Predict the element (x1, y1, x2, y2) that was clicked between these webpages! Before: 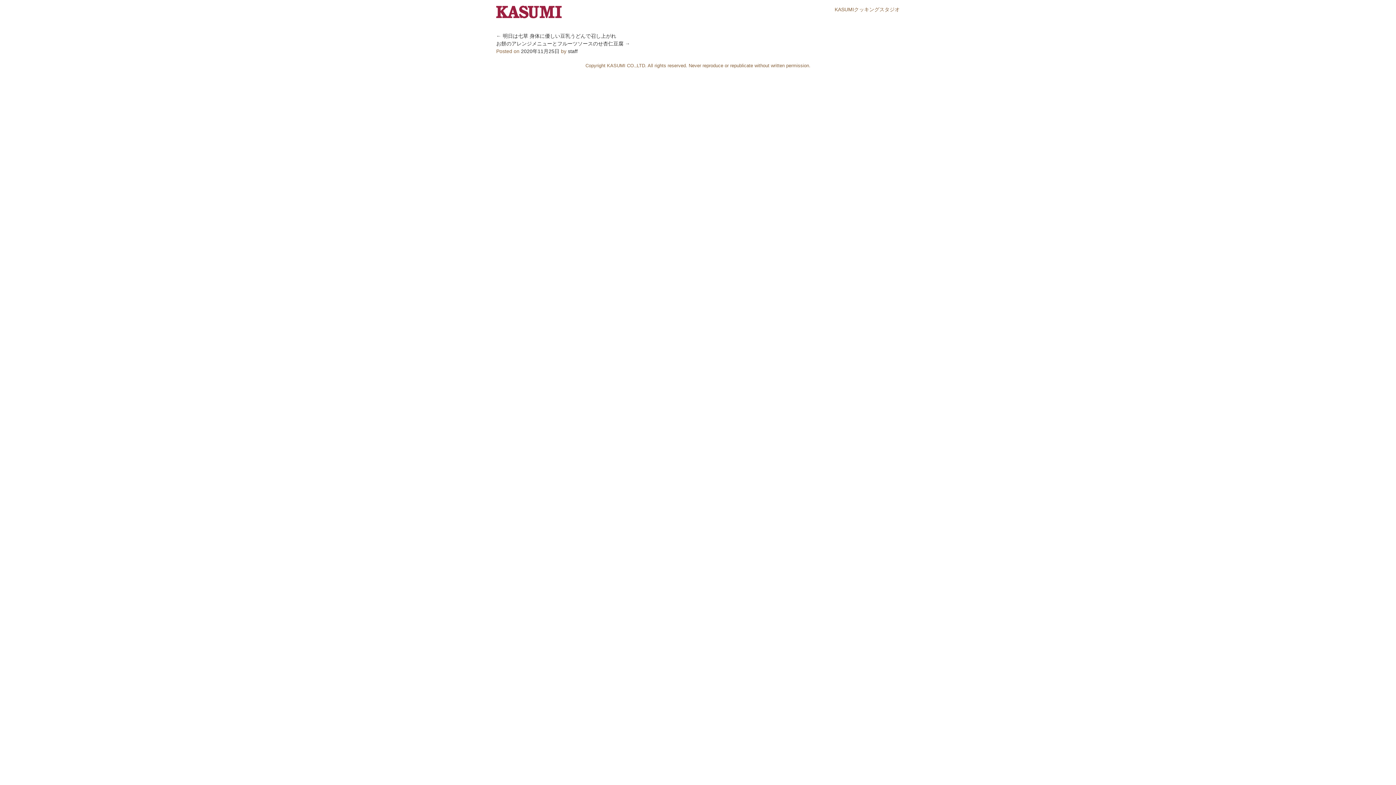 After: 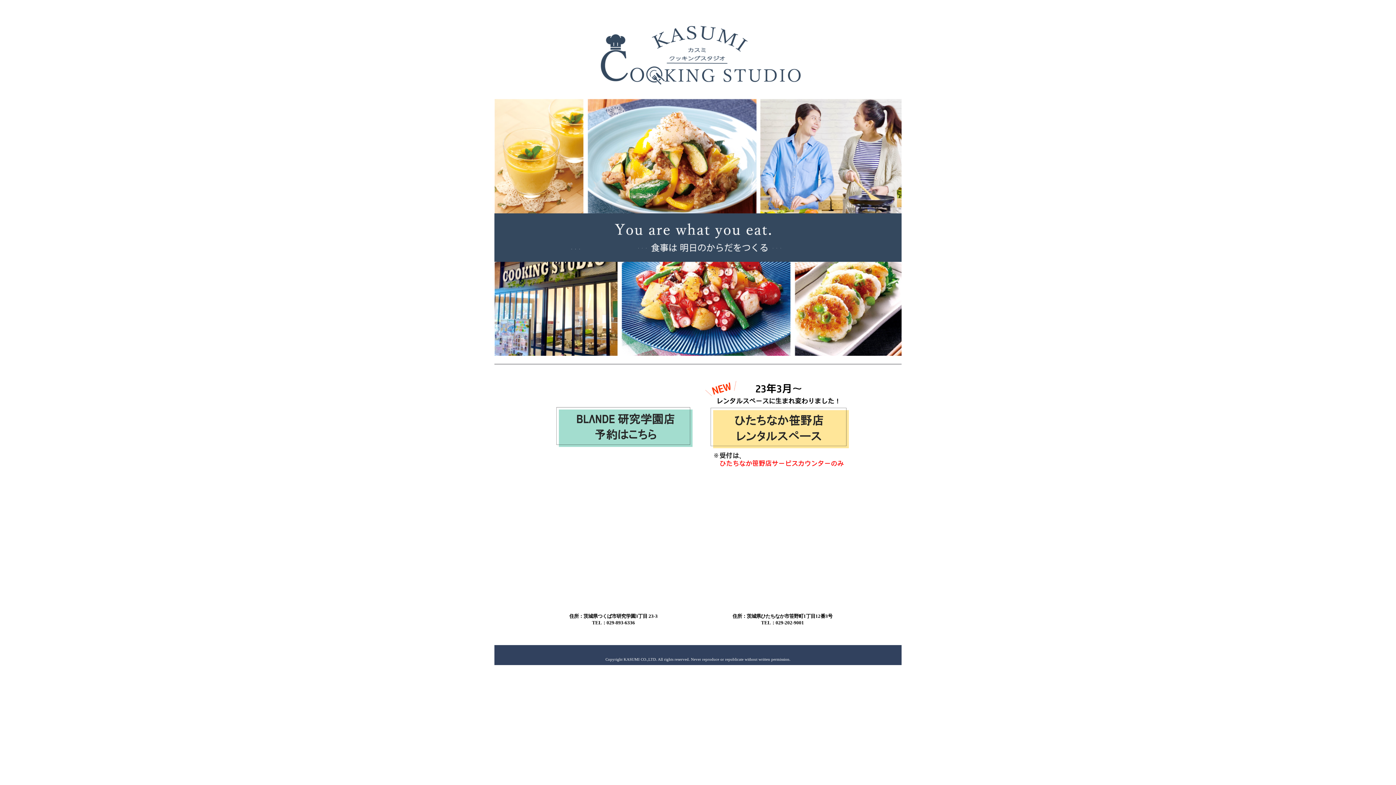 Action: bbox: (496, 5, 561, 18)